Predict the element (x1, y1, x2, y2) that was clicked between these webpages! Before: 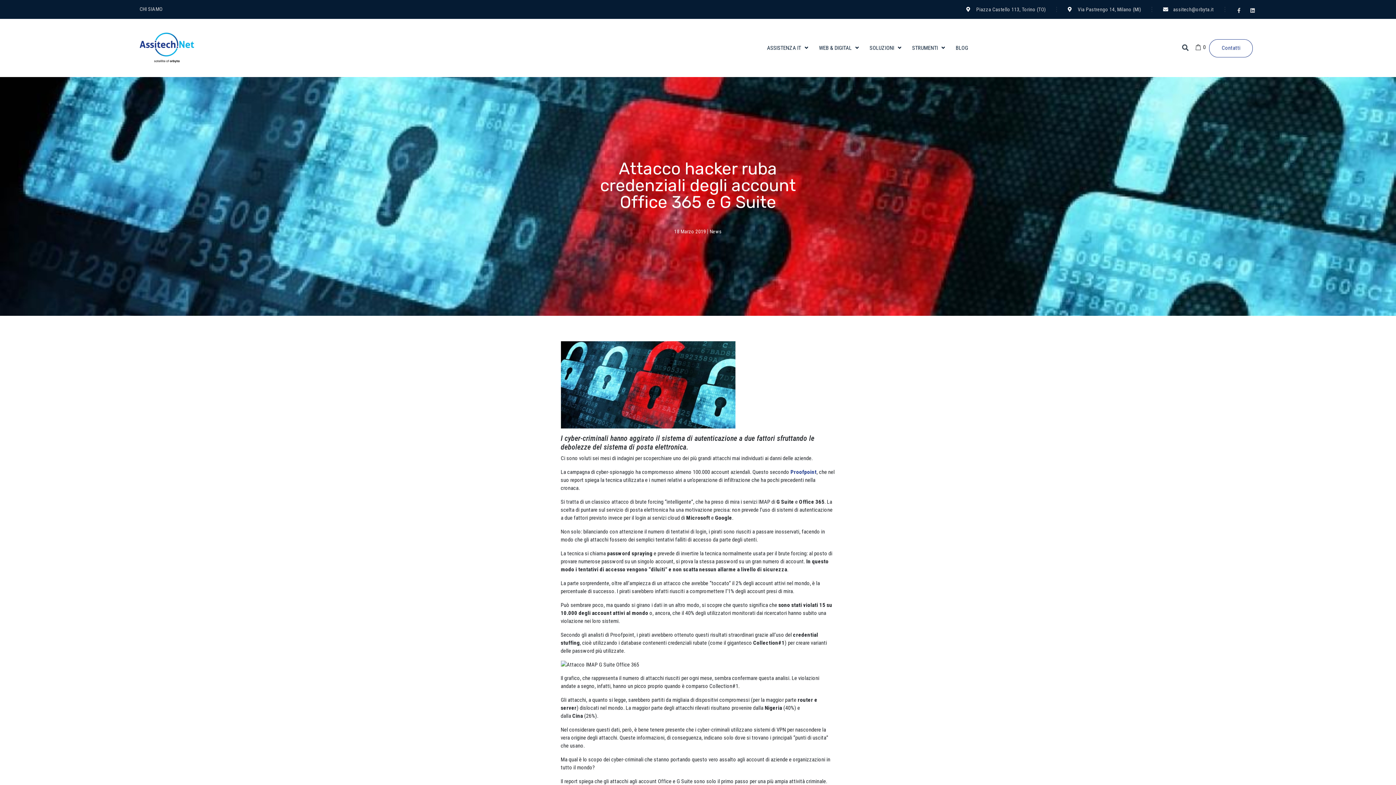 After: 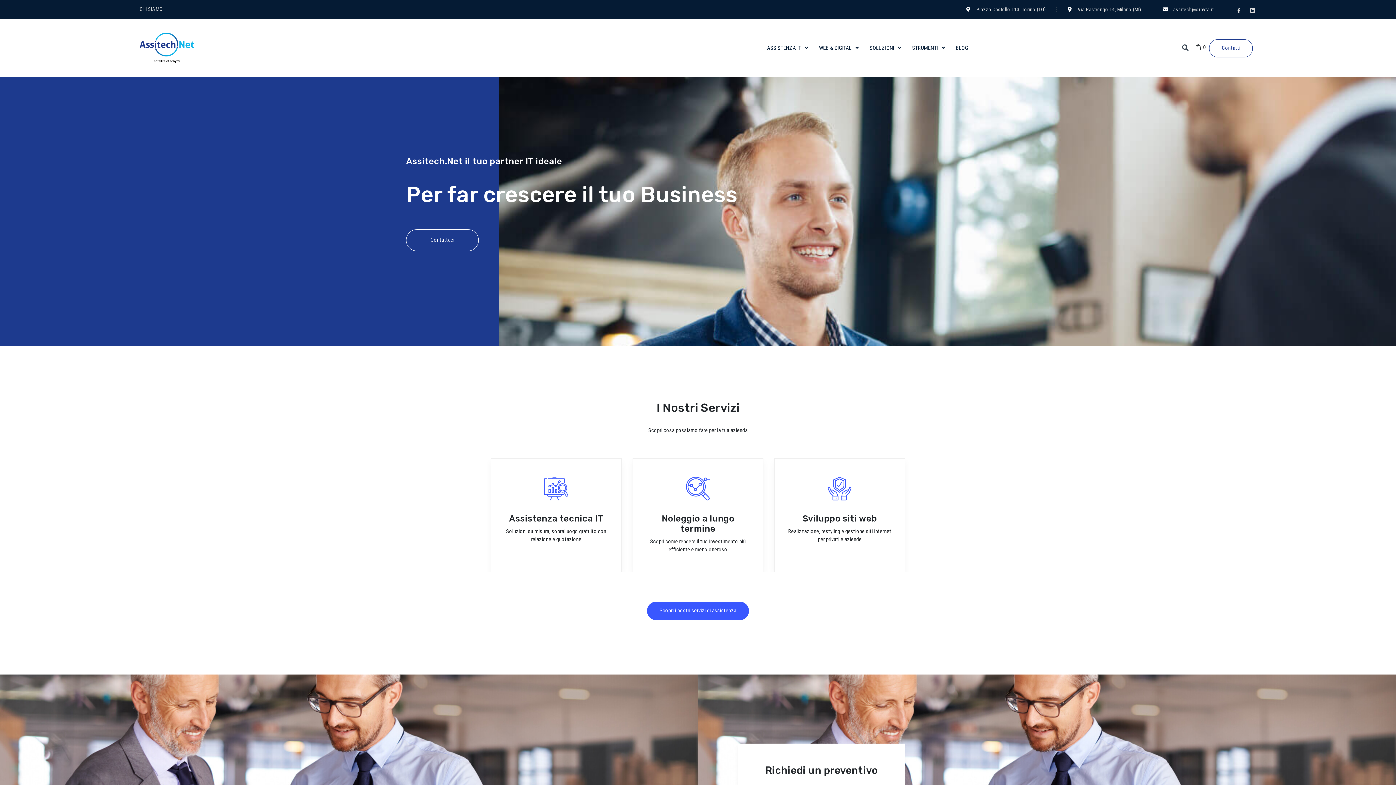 Action: bbox: (674, 229, 706, 234) label: 18 Marzo 2019